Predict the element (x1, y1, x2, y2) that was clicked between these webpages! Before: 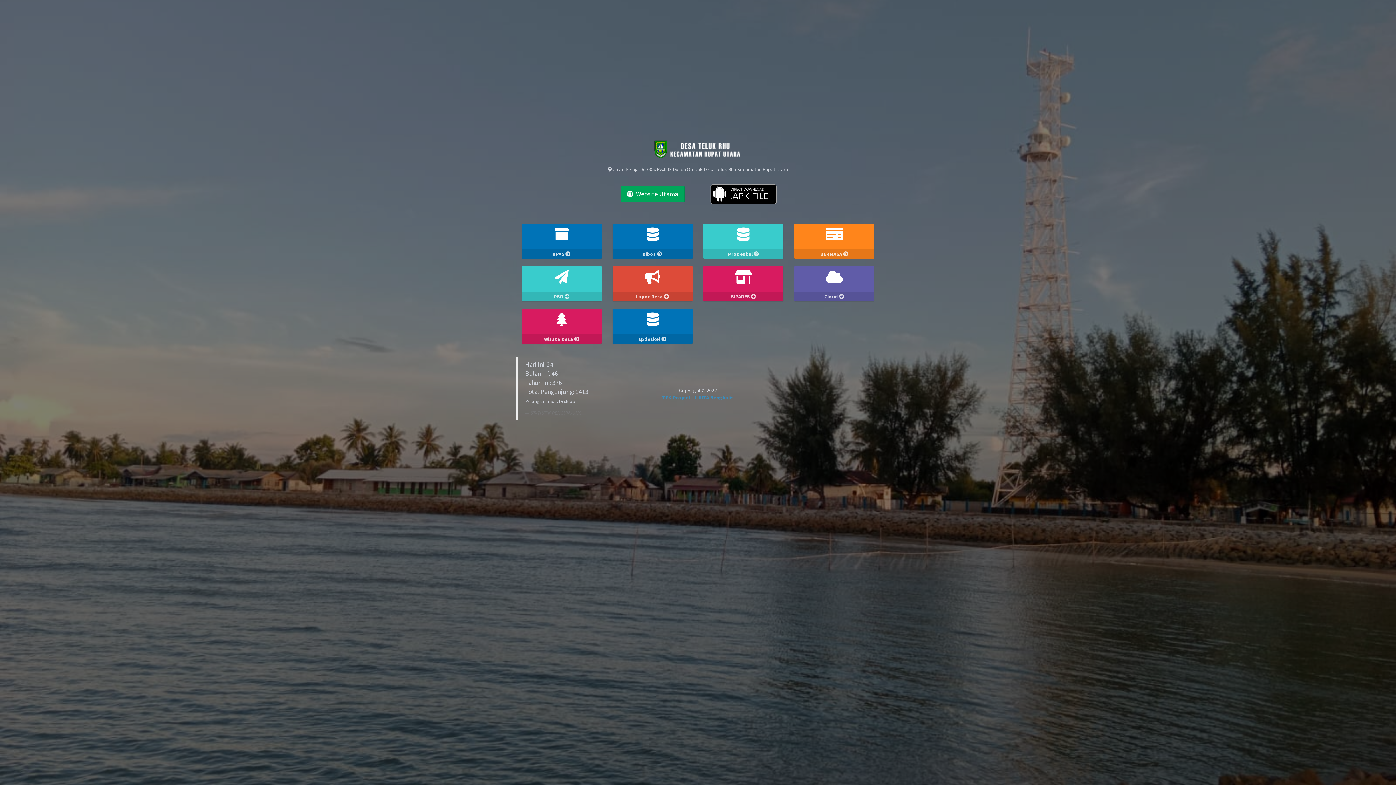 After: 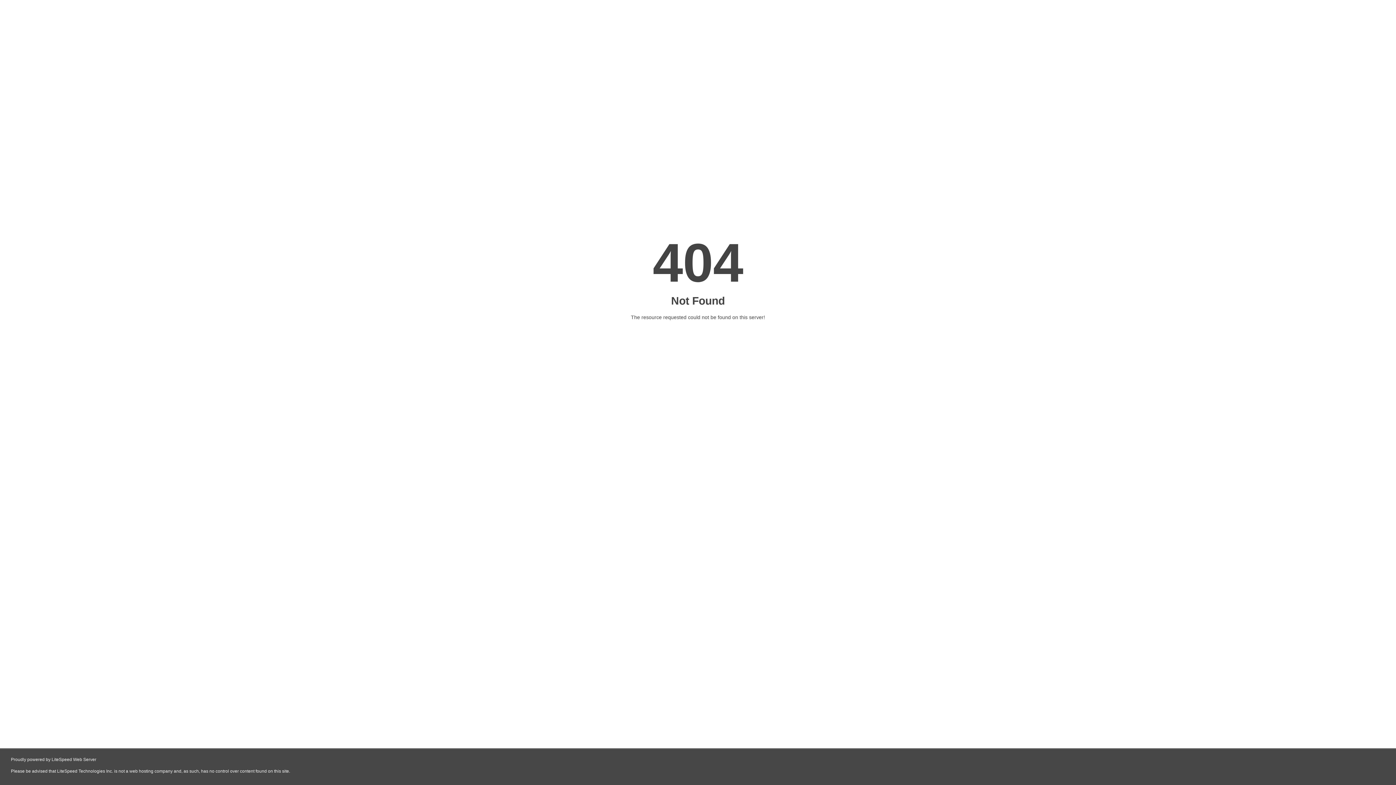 Action: bbox: (620, 185, 684, 202) label:   Website Utama